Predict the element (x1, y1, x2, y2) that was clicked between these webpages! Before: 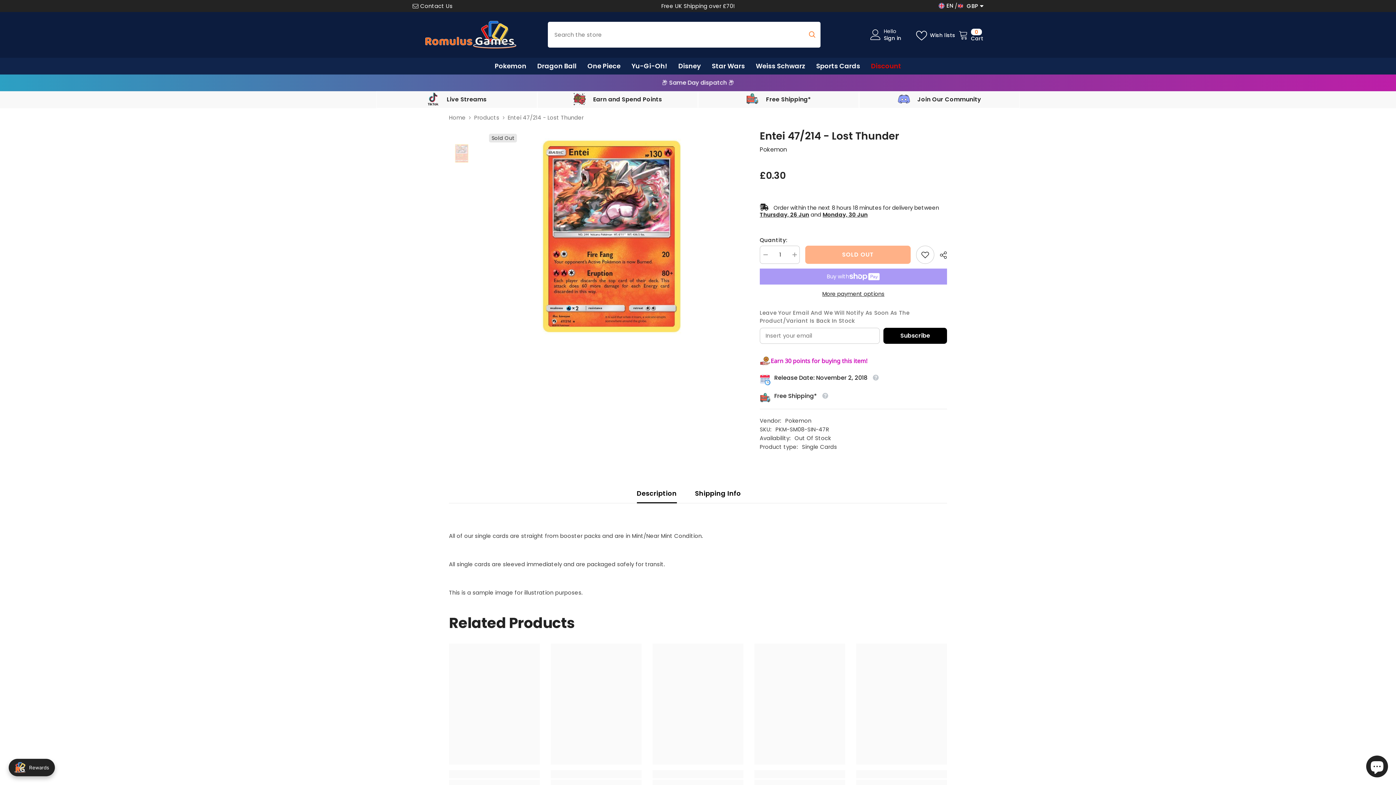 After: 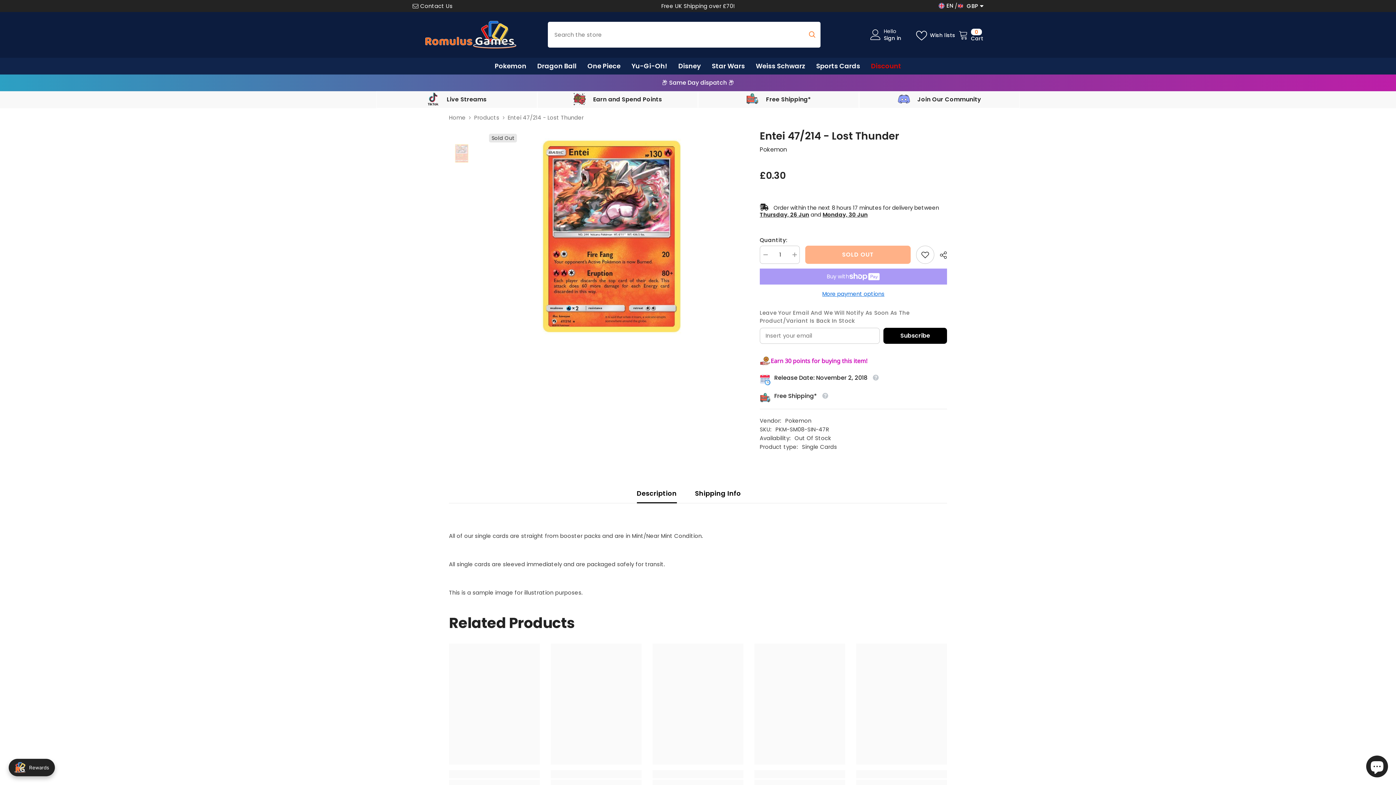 Action: bbox: (759, 290, 947, 298) label: More payment options